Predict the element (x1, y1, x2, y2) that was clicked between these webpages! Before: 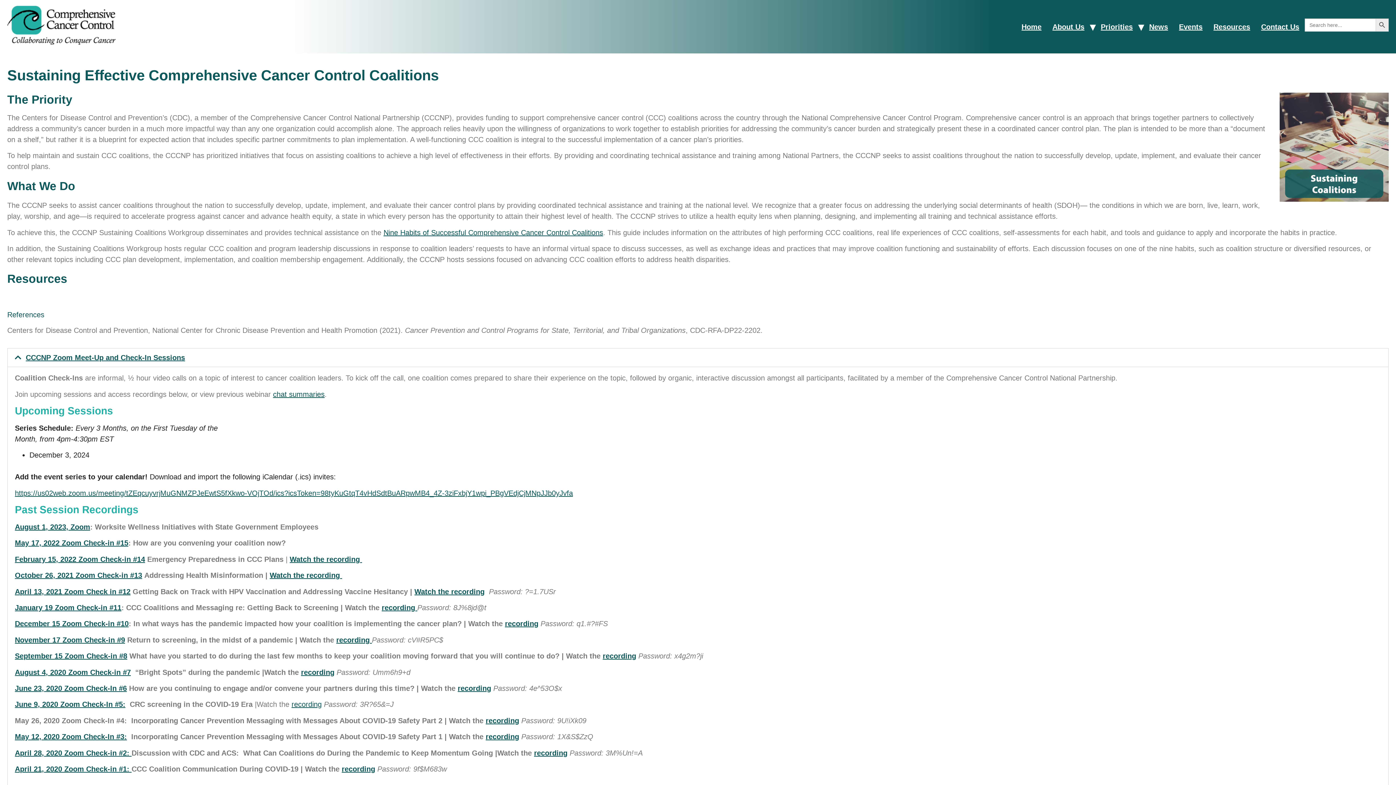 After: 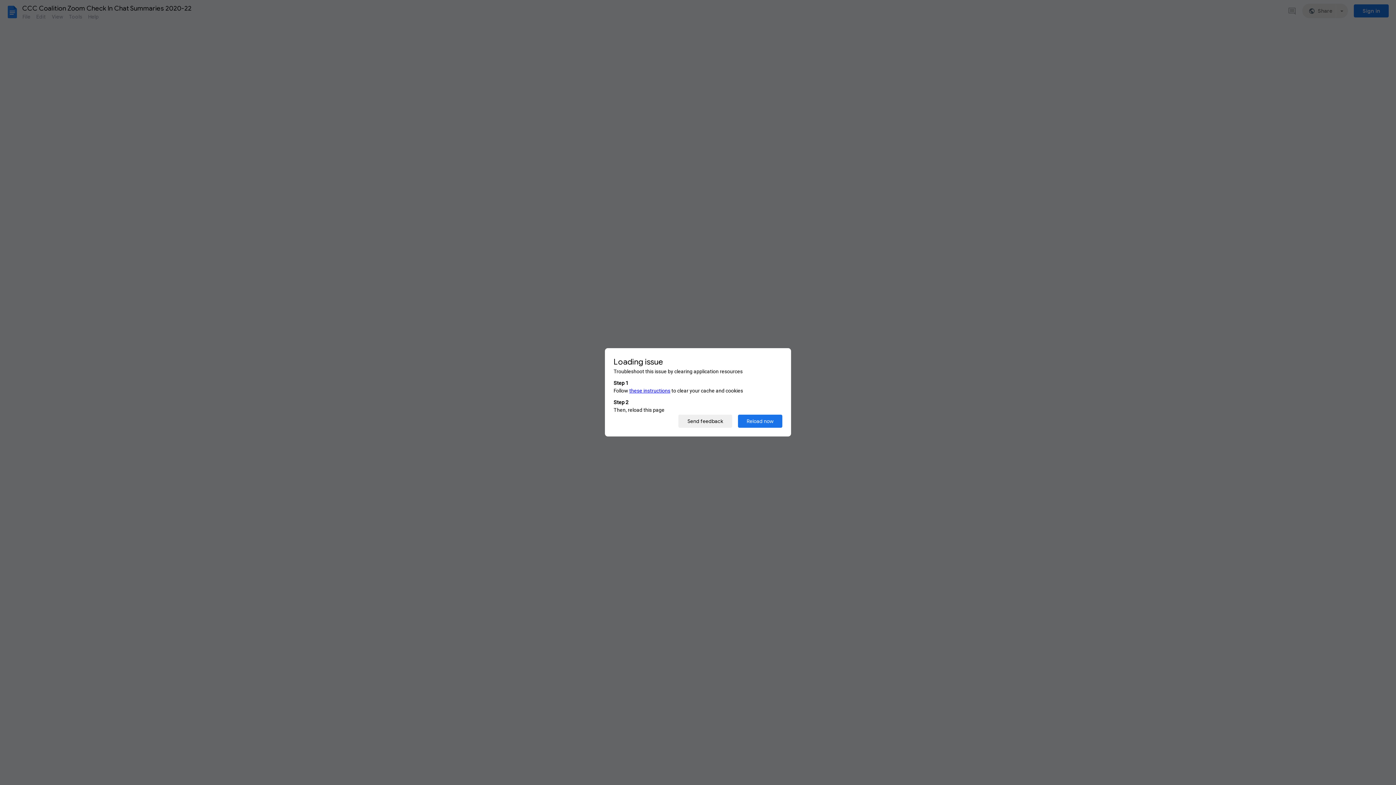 Action: label: April 13, 2021 Zoom Check in #12 bbox: (14, 587, 130, 595)